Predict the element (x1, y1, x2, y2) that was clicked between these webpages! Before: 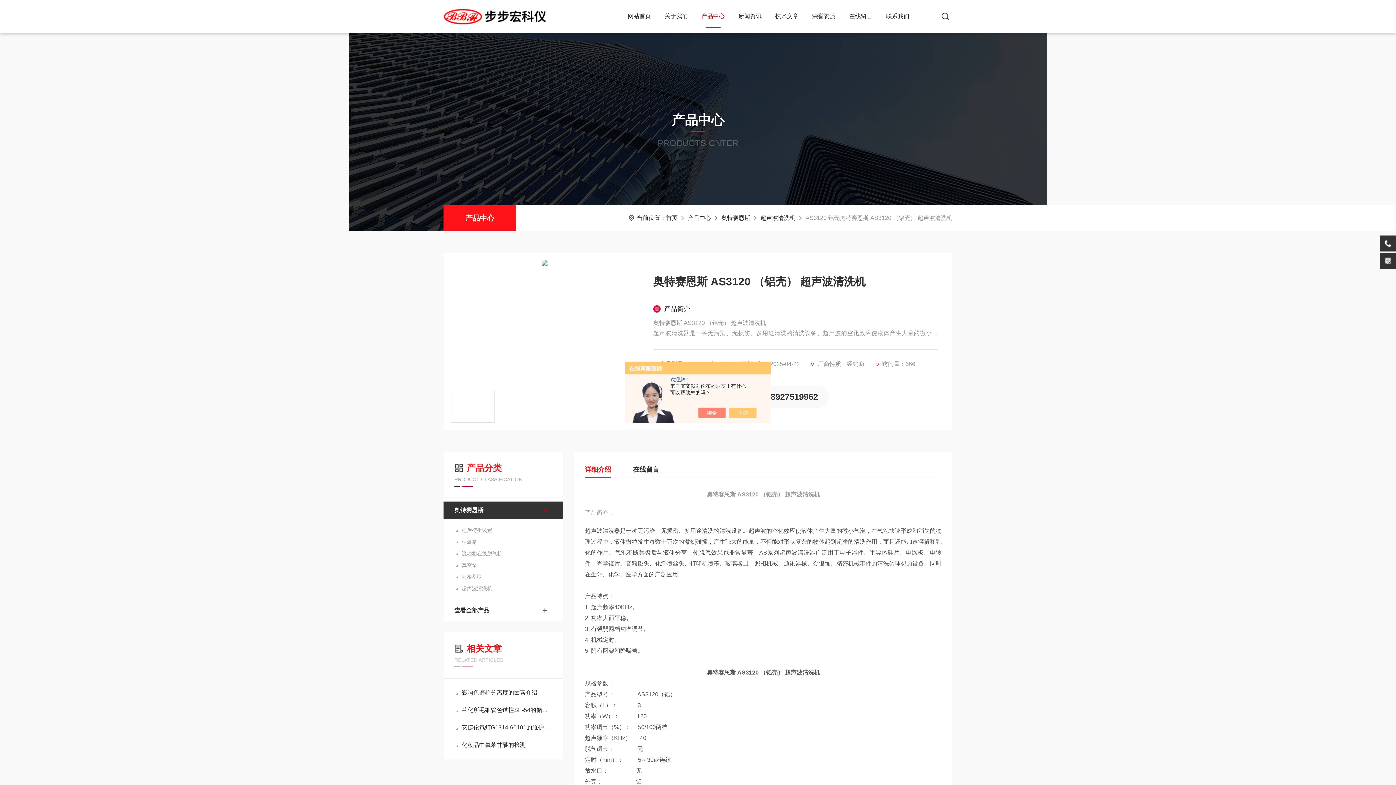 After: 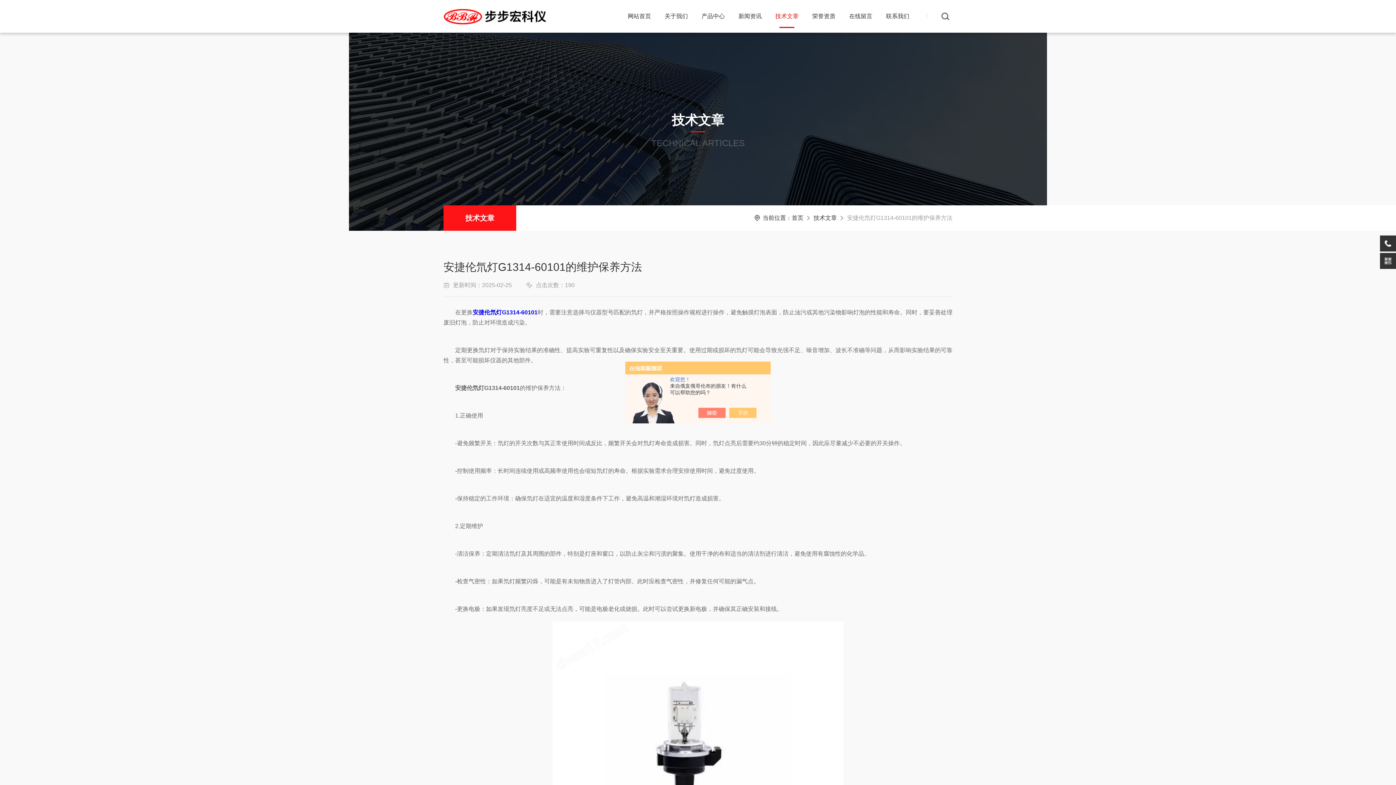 Action: bbox: (454, 720, 552, 735) label: 安捷伦氘灯G1314-60101的维护保养方法